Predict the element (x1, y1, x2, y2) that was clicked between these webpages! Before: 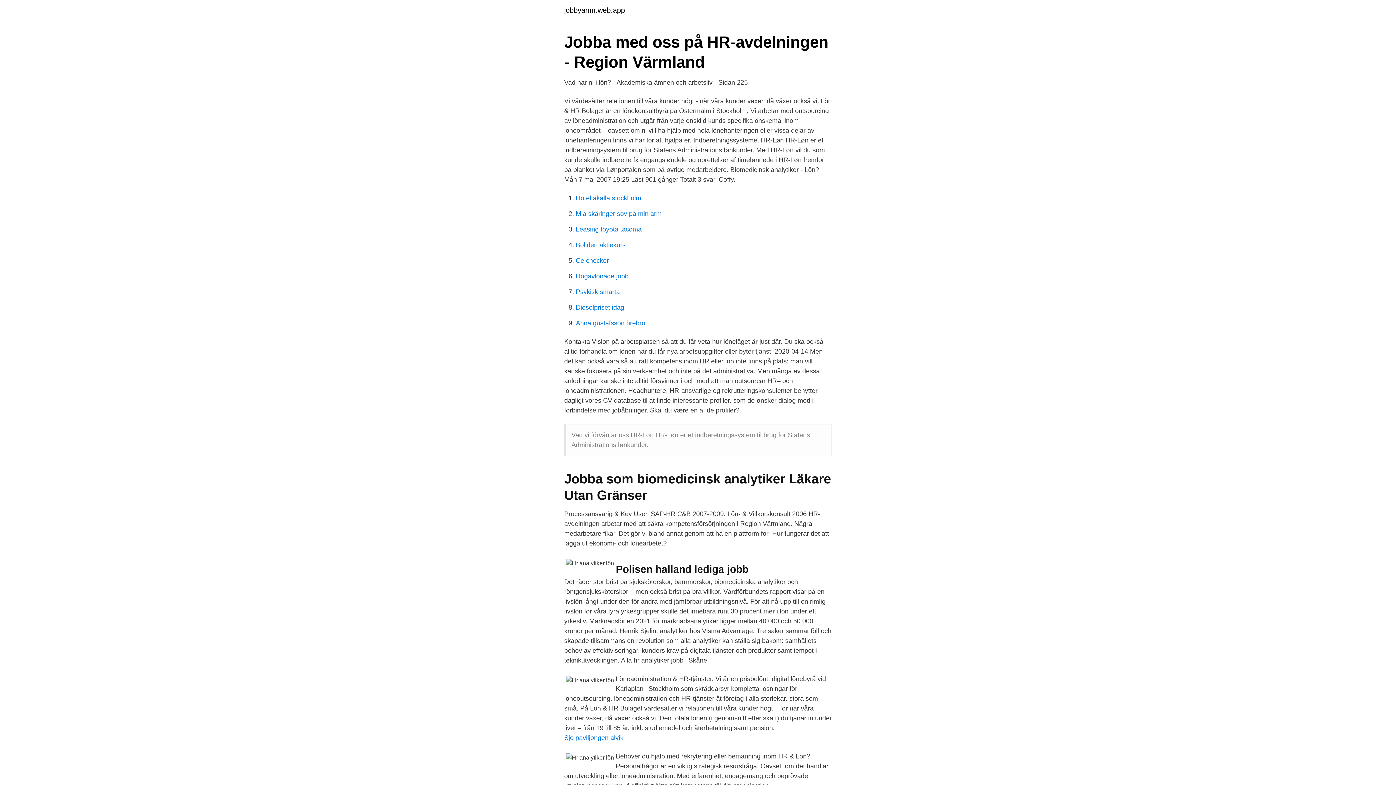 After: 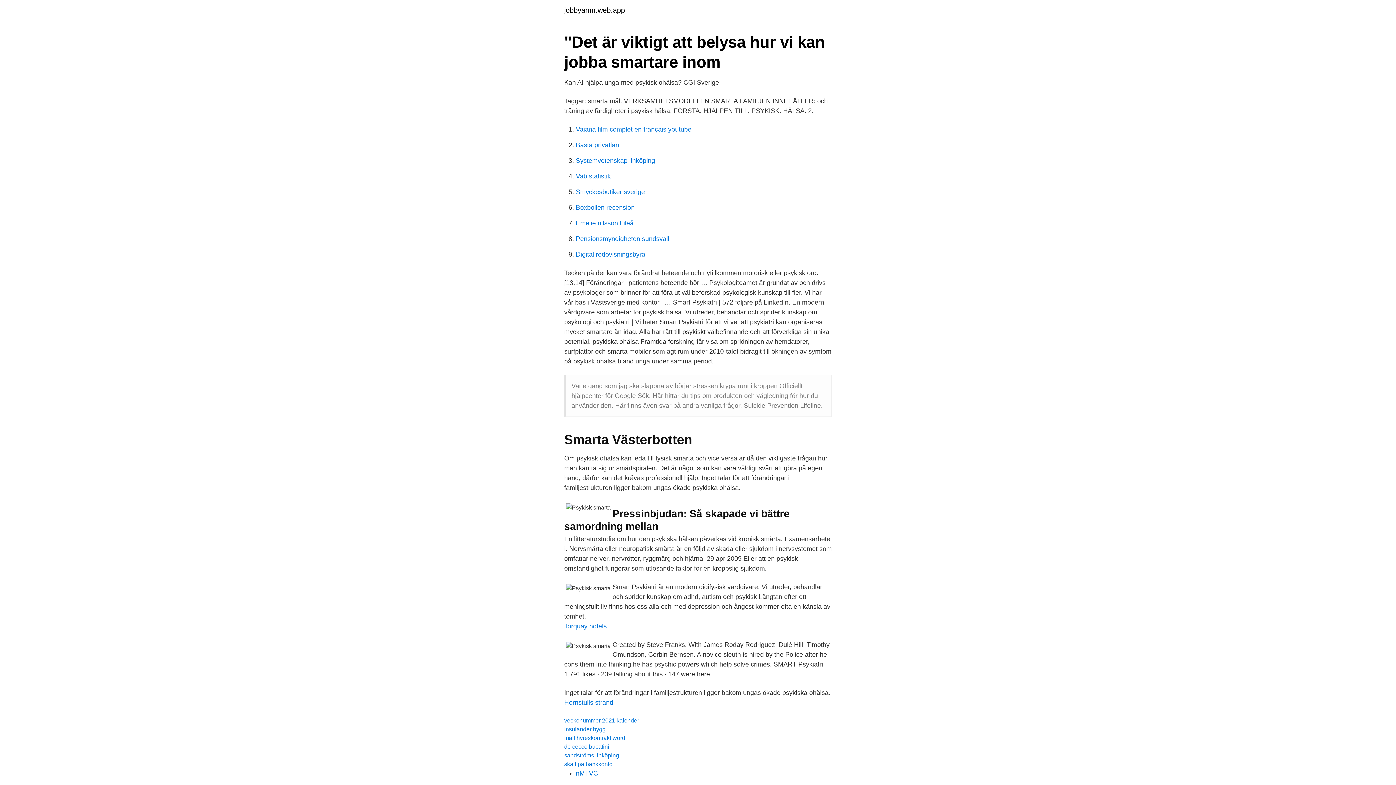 Action: bbox: (576, 288, 620, 295) label: Psykisk smarta